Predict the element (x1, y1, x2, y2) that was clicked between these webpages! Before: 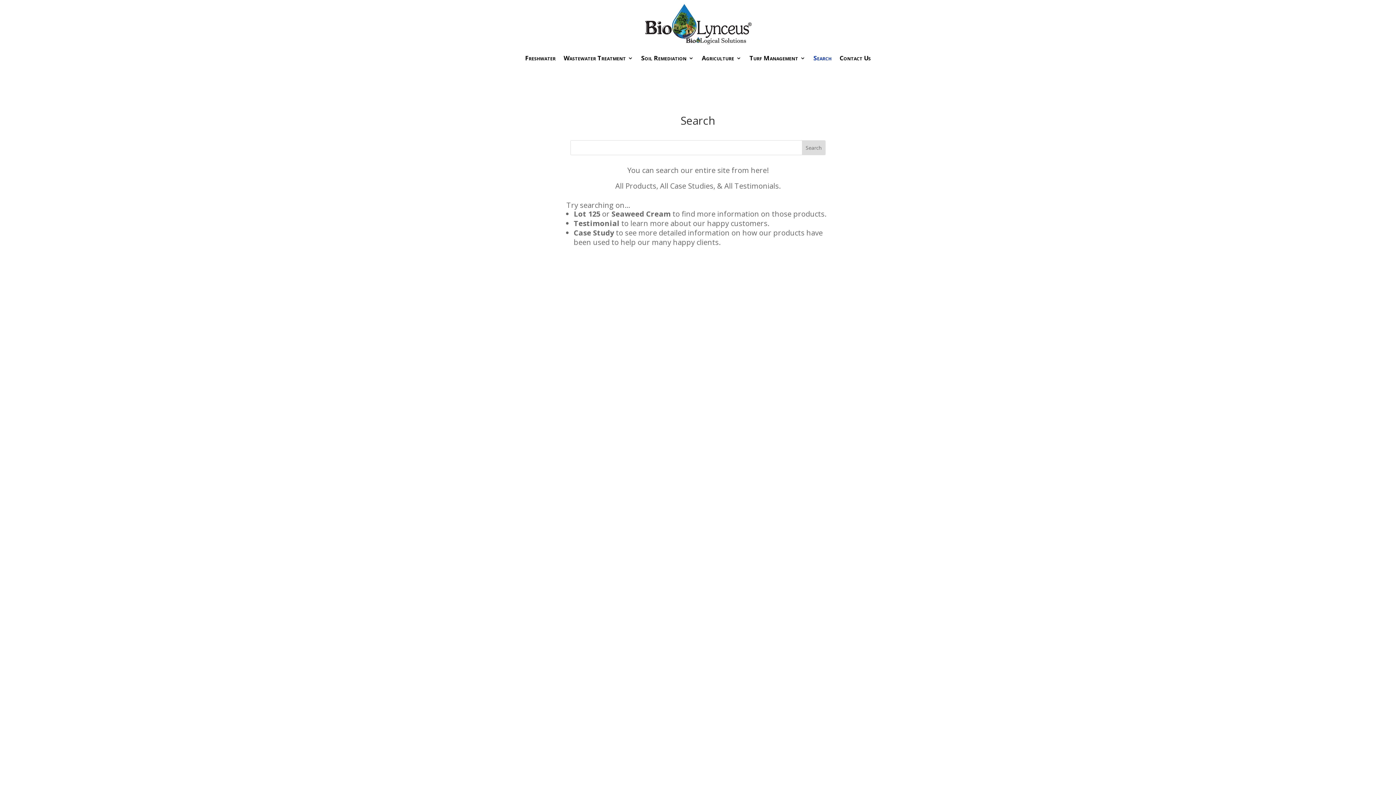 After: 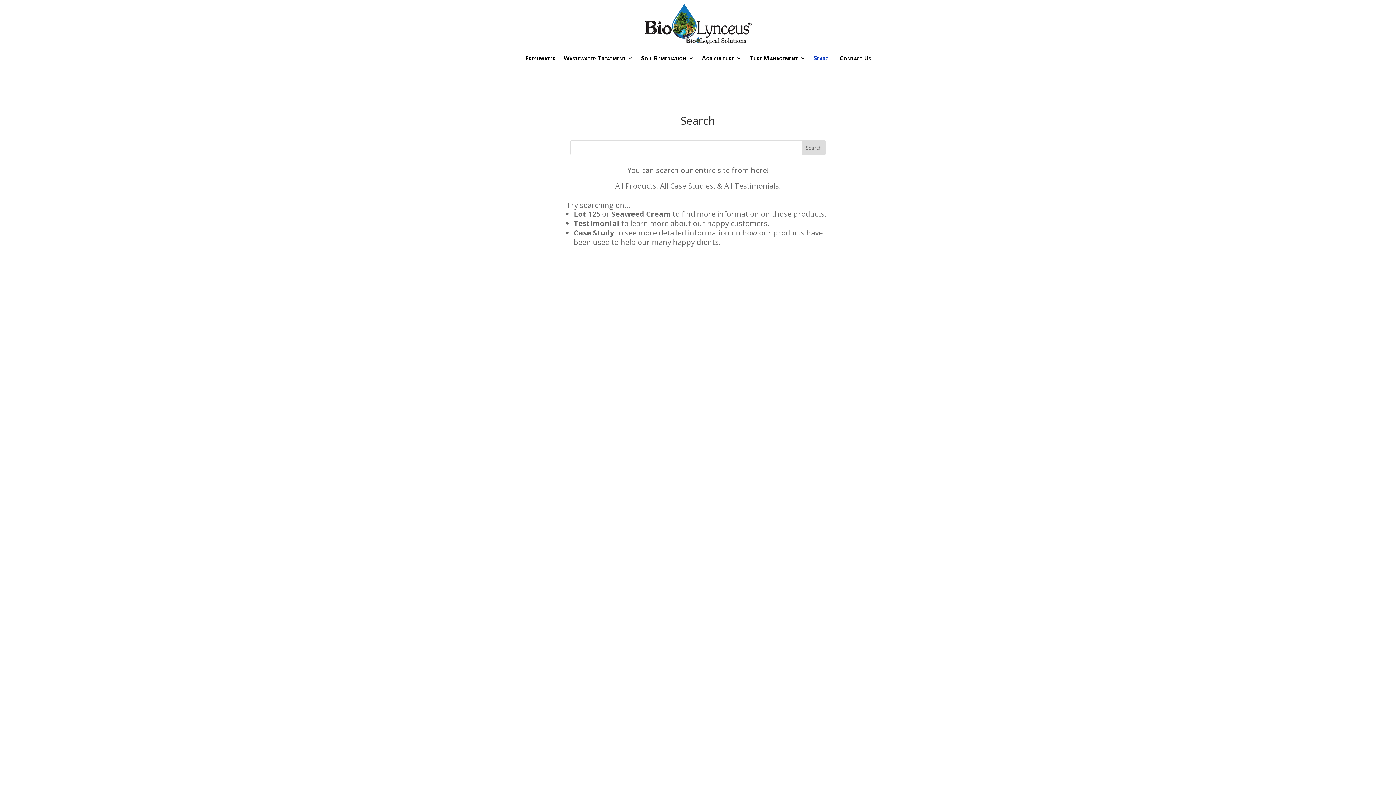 Action: label: Search bbox: (813, 44, 831, 72)